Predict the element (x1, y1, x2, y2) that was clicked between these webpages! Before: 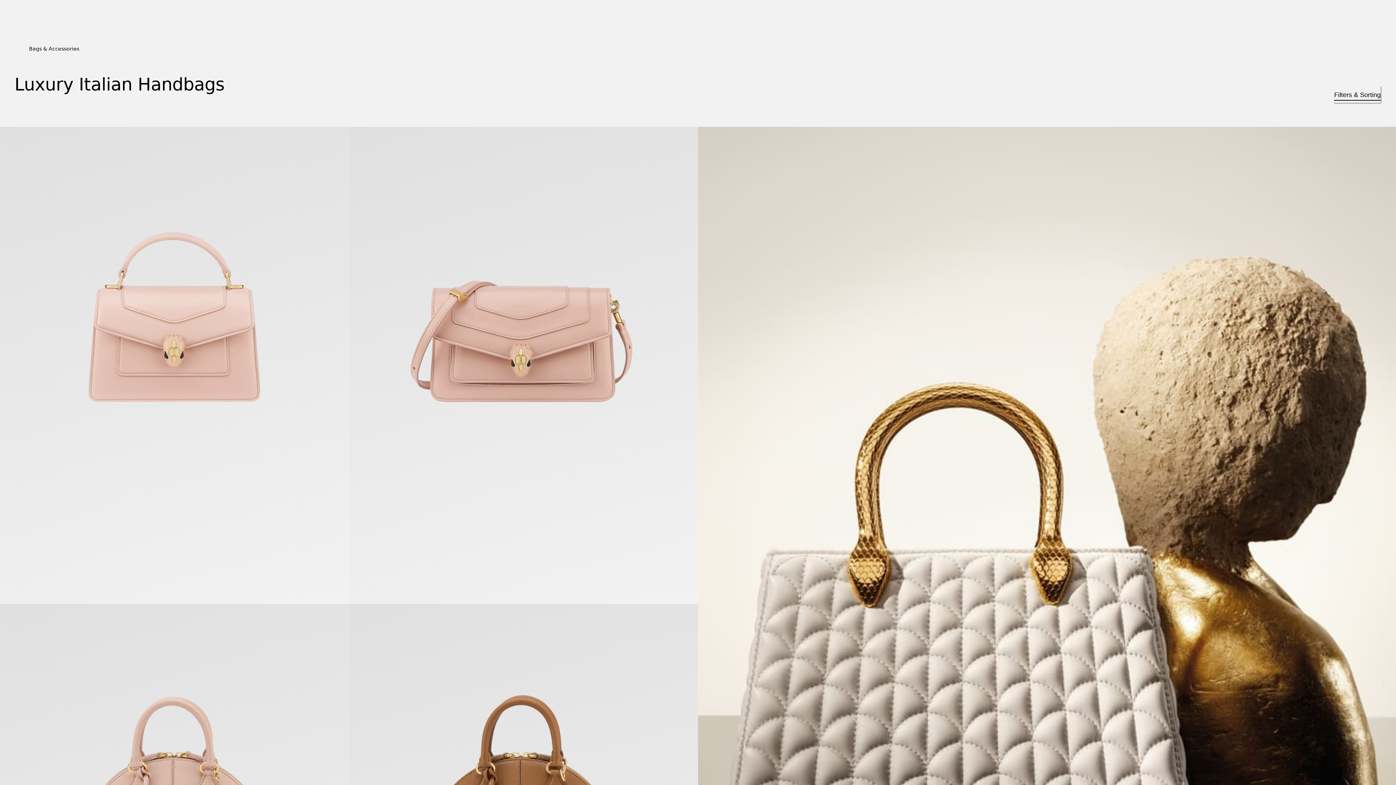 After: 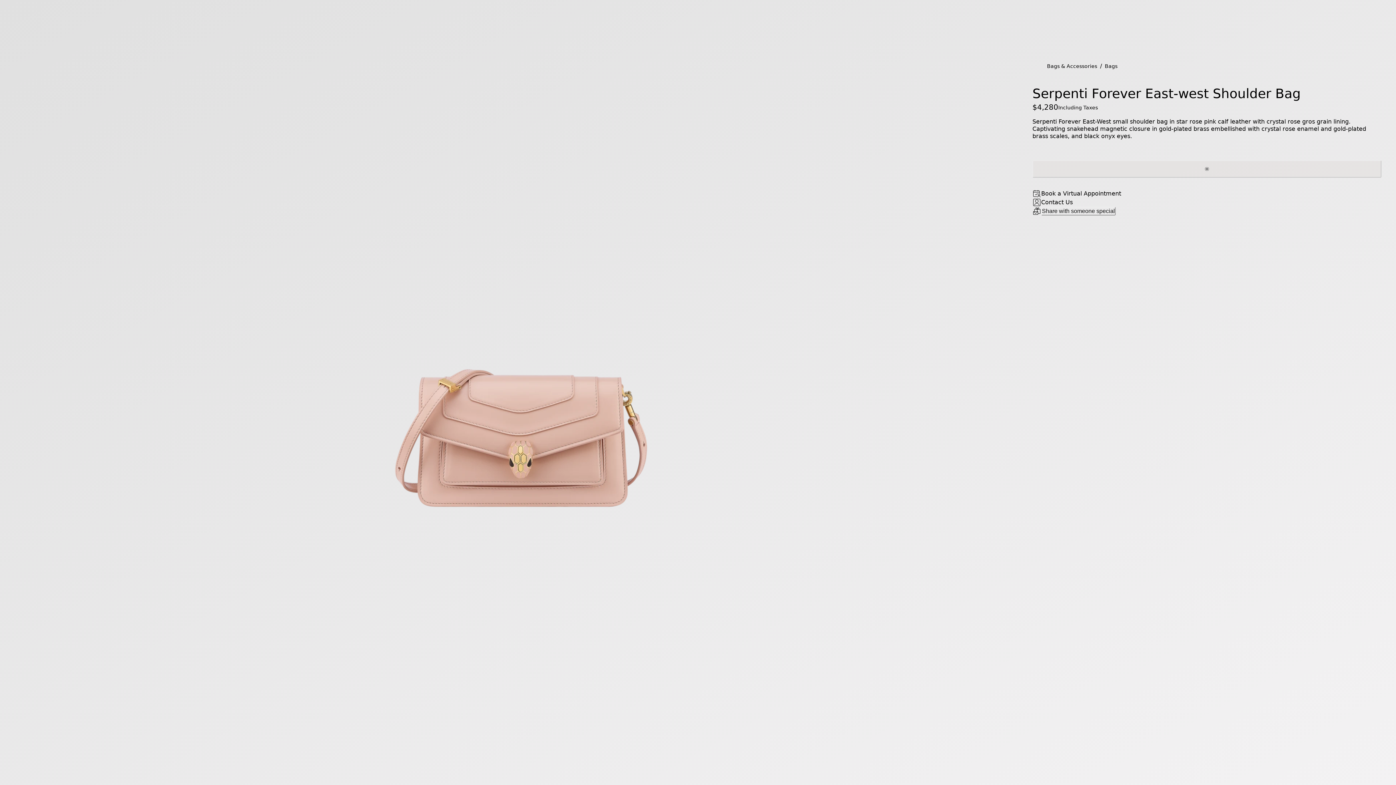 Action: bbox: (349, 127, 698, 604) label: Serpenti Forever East-west Shoulder Bag